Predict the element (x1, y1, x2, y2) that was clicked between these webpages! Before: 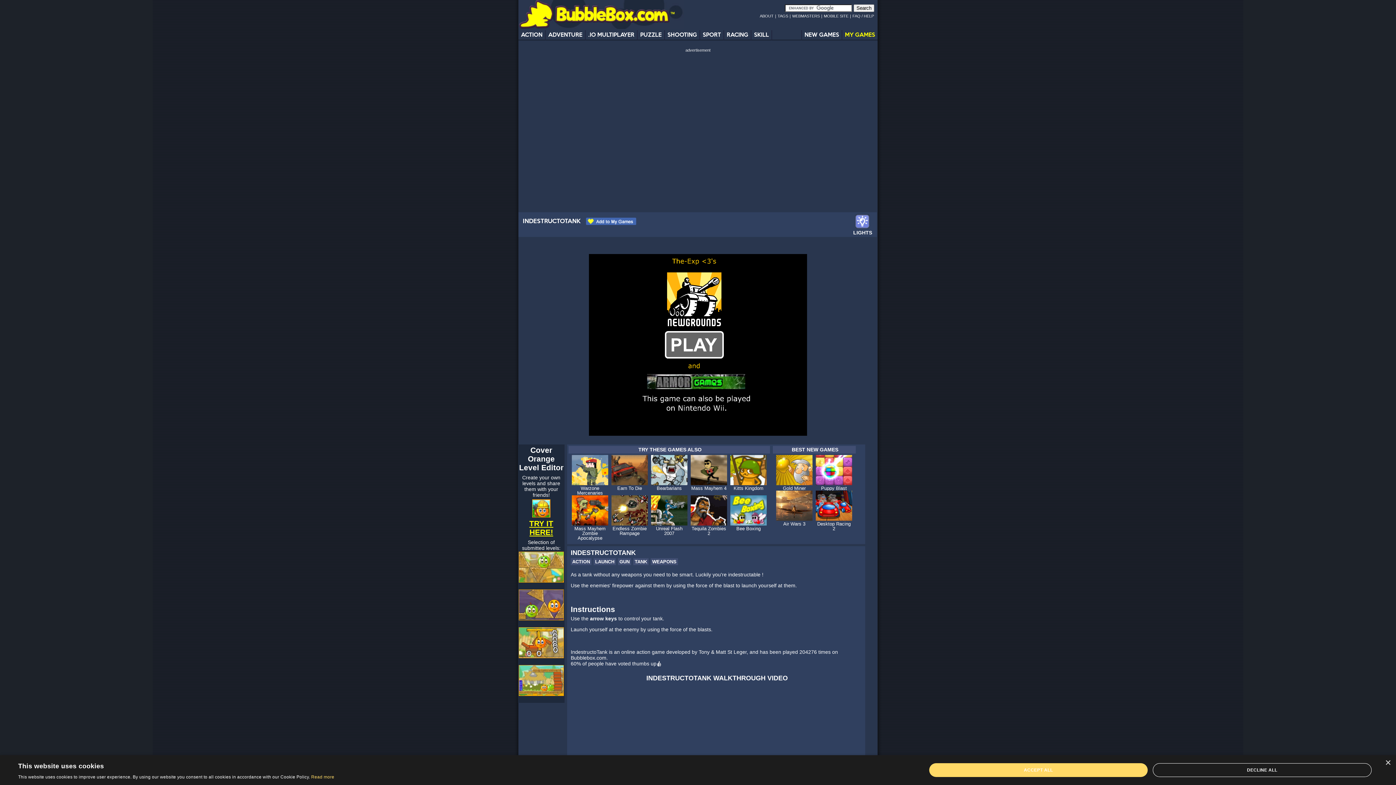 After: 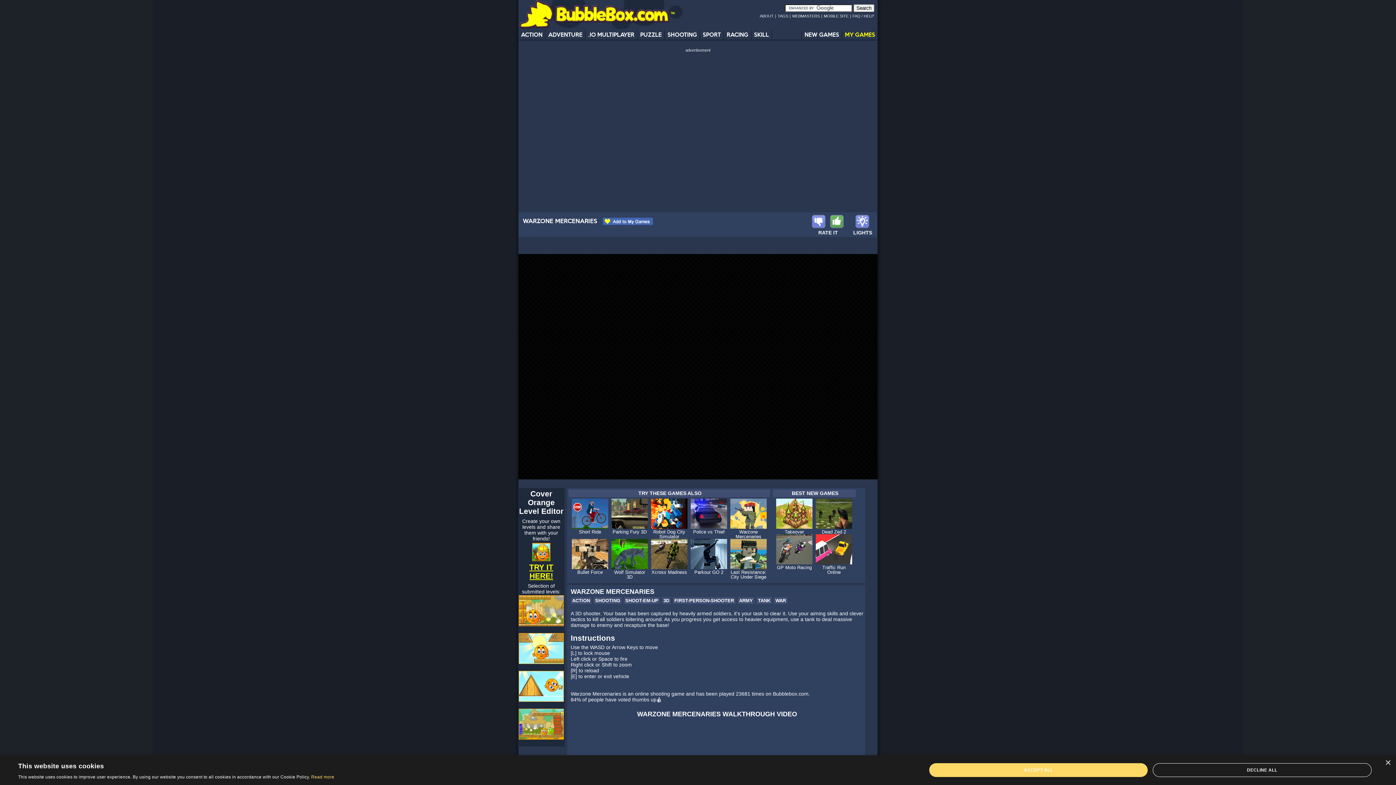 Action: bbox: (577, 485, 603, 496) label: Warzone Mercenaries